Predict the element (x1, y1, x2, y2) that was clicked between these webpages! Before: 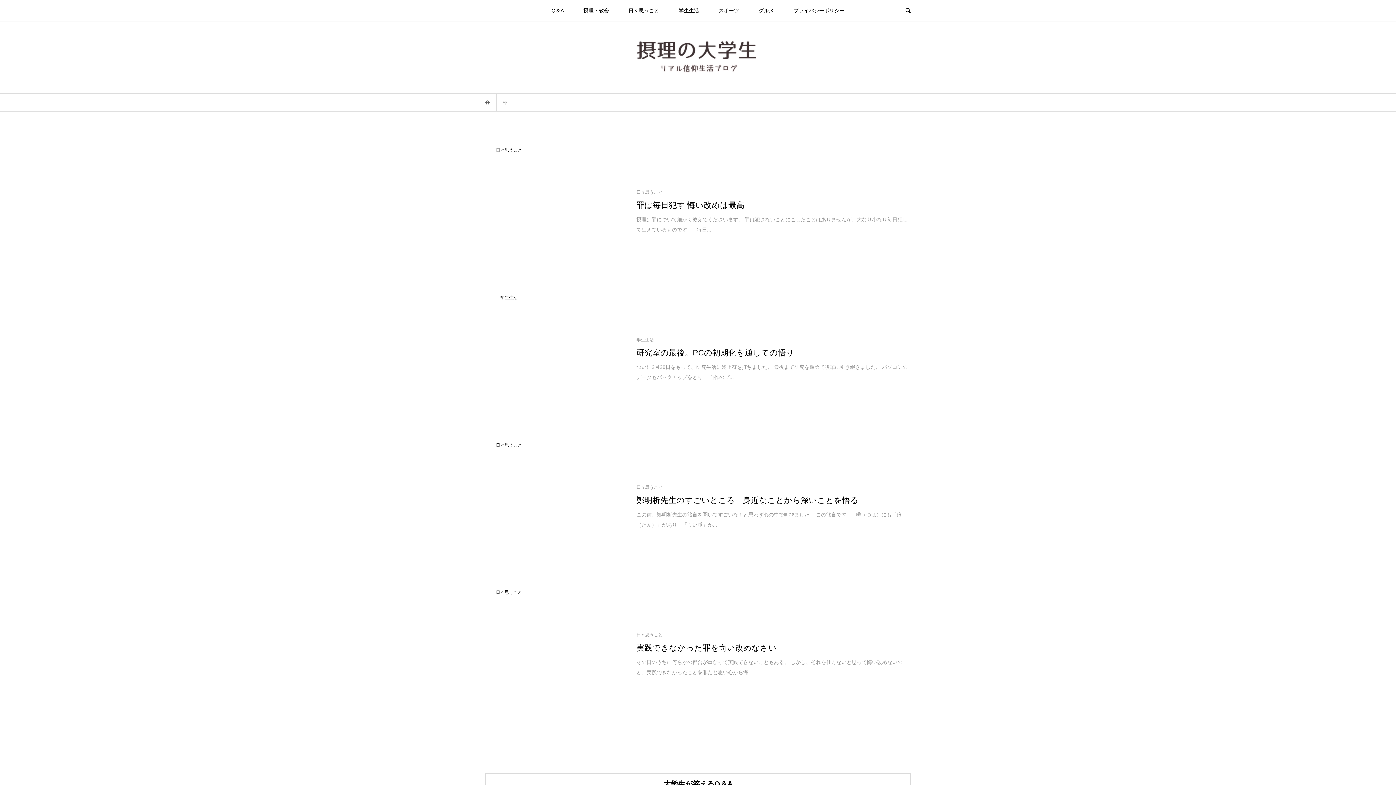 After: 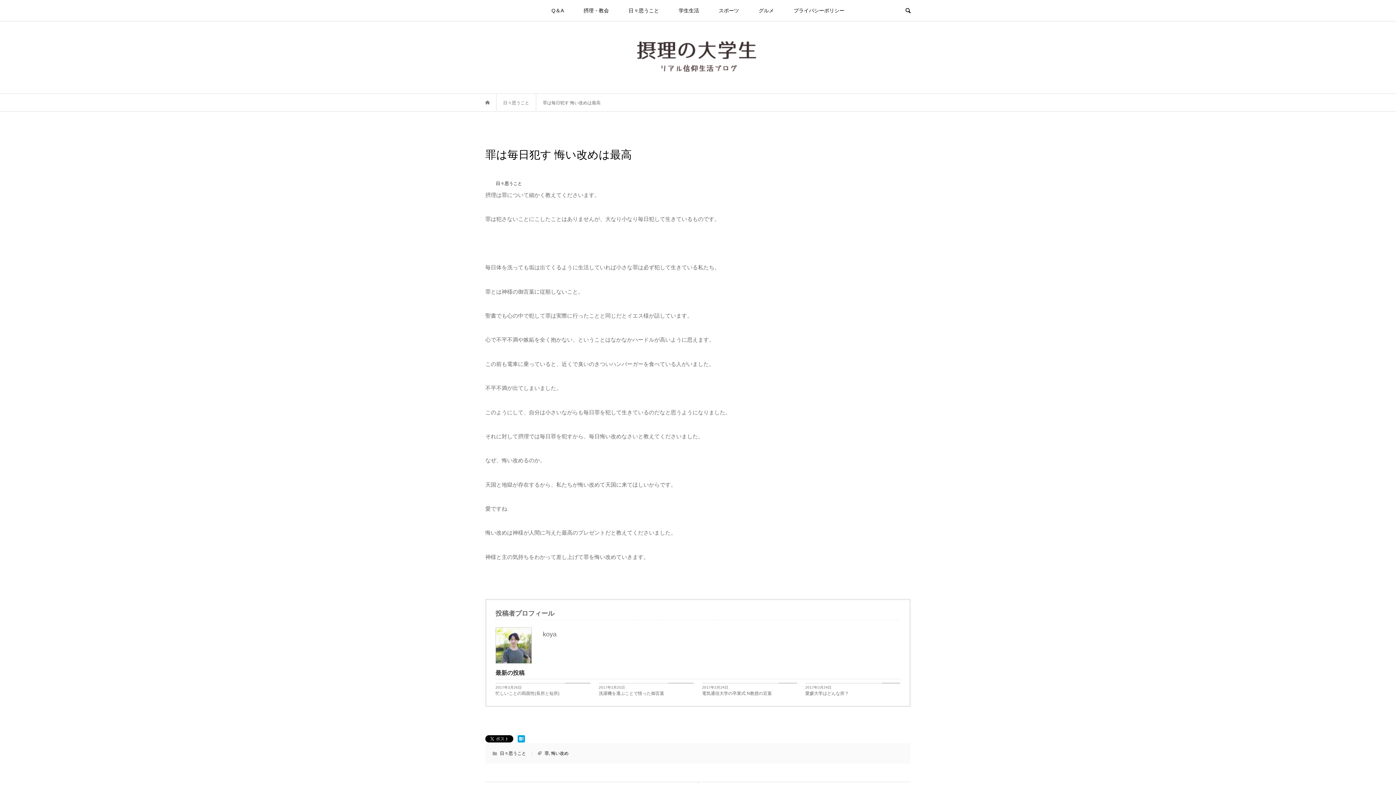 Action: bbox: (485, 147, 910, 276) label: 日々思うこと

日々思うこと

罪は毎日犯す 悔い改めは最高

摂理は罪について細かく教えてくださいます。 罪は犯さないことにこしたことはありませんが、大なり小なり毎日犯して生きているものです。   毎日...